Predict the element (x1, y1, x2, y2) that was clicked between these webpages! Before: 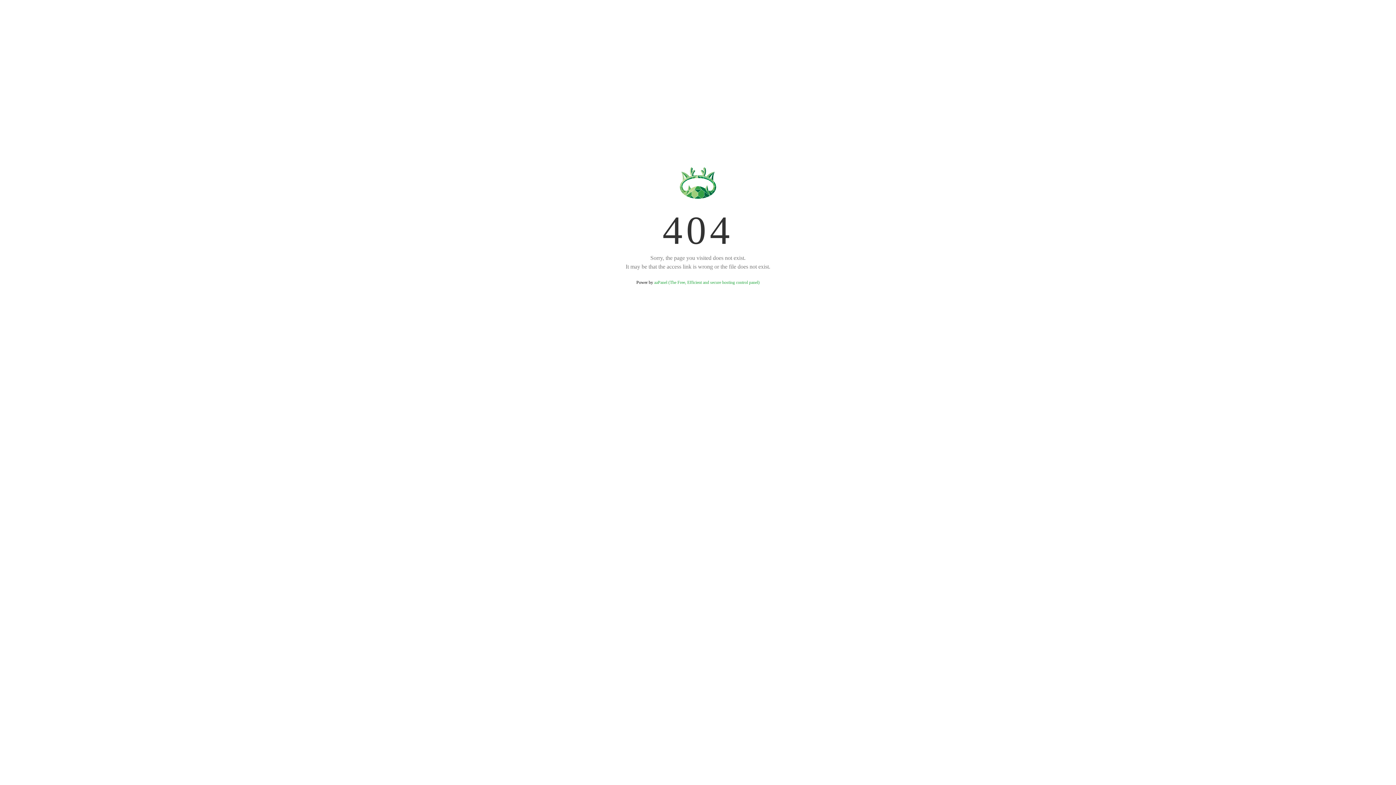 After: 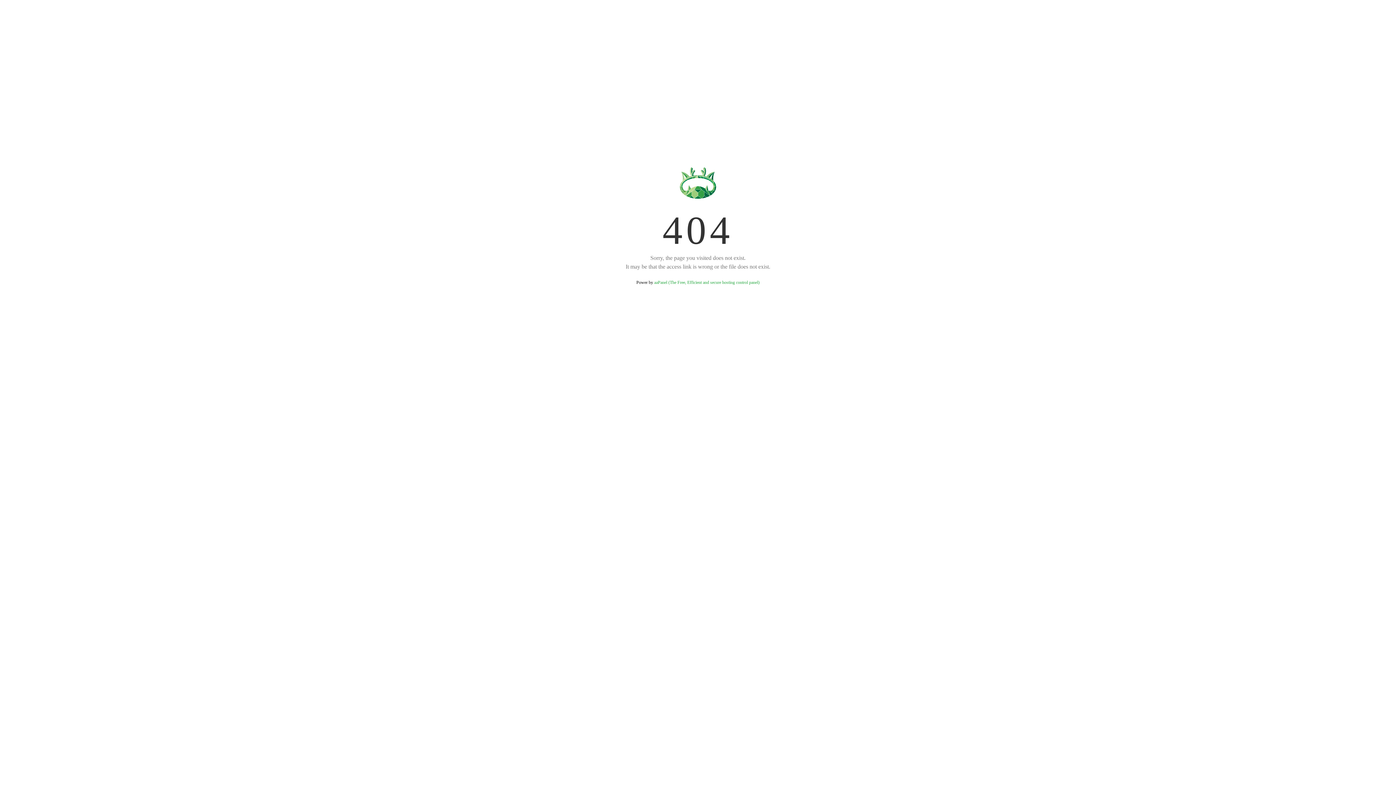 Action: bbox: (654, 280, 759, 285) label: aaPanel (The Free, Efficient and secure hosting control panel)